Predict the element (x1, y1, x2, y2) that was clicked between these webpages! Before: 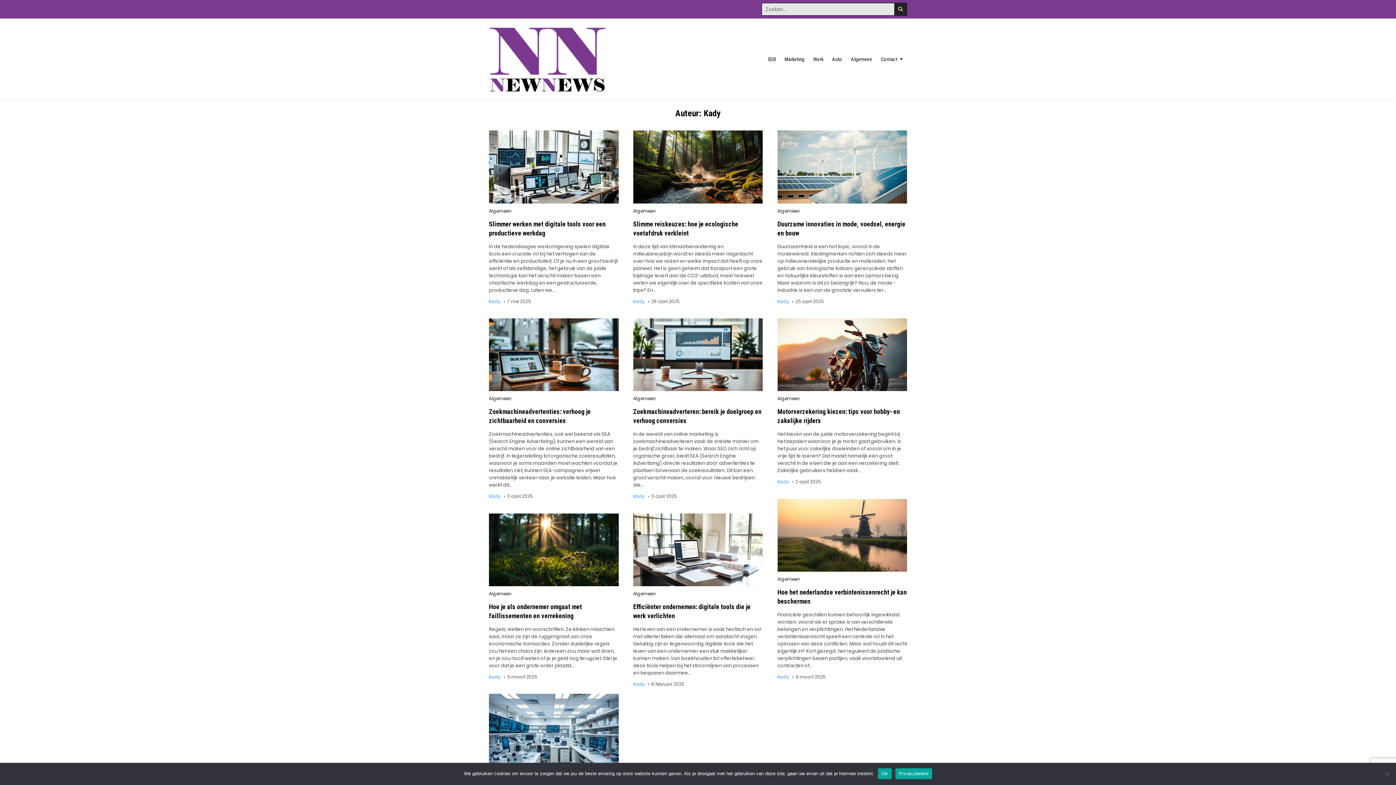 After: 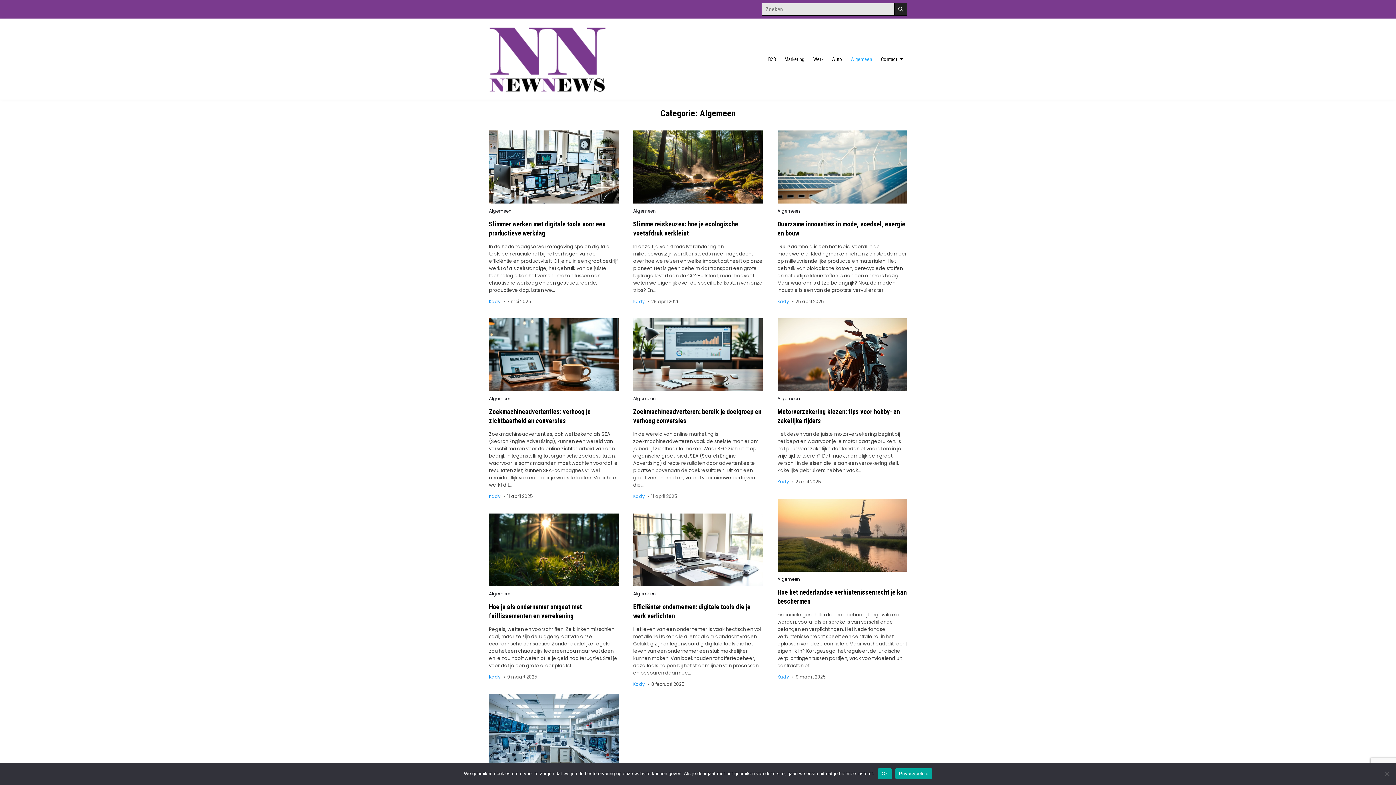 Action: bbox: (633, 208, 655, 213) label: Algemeen